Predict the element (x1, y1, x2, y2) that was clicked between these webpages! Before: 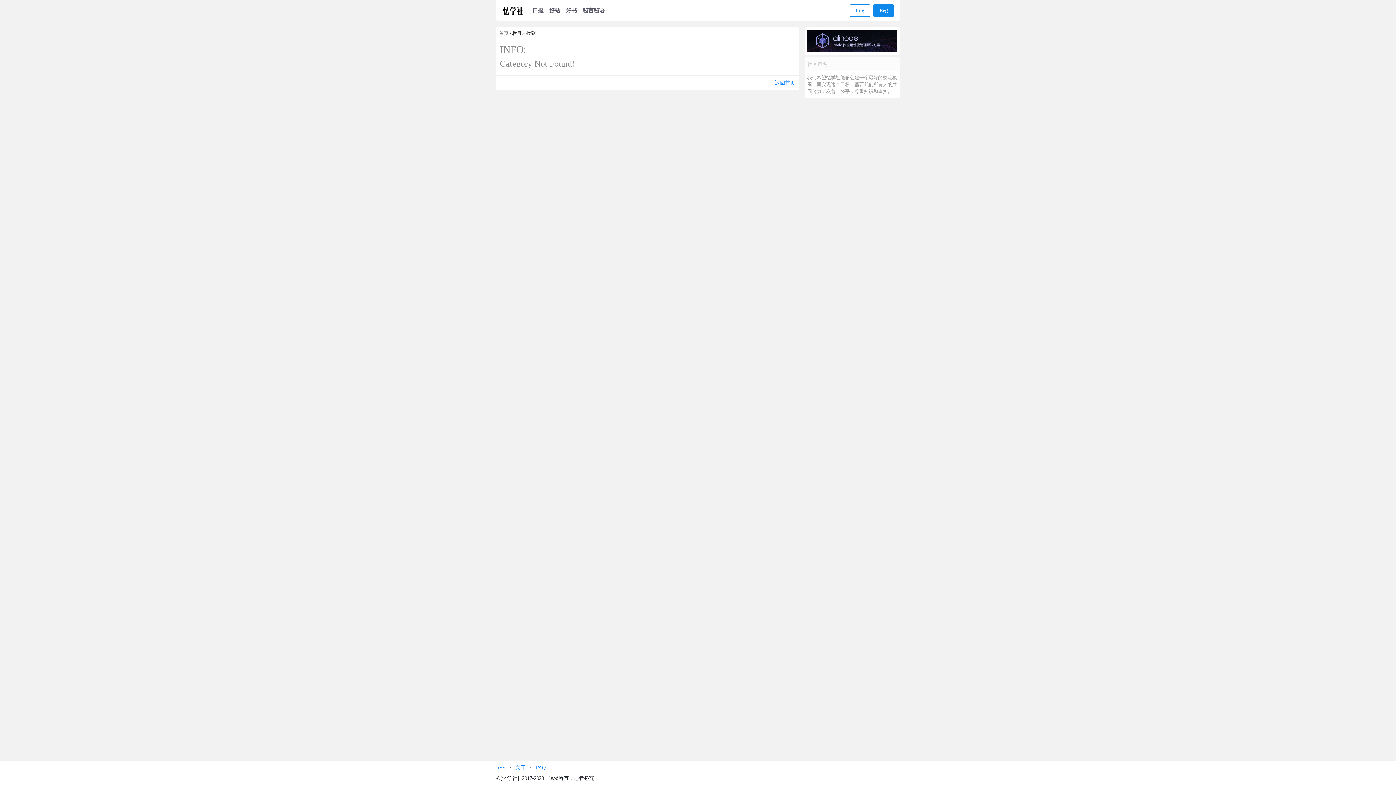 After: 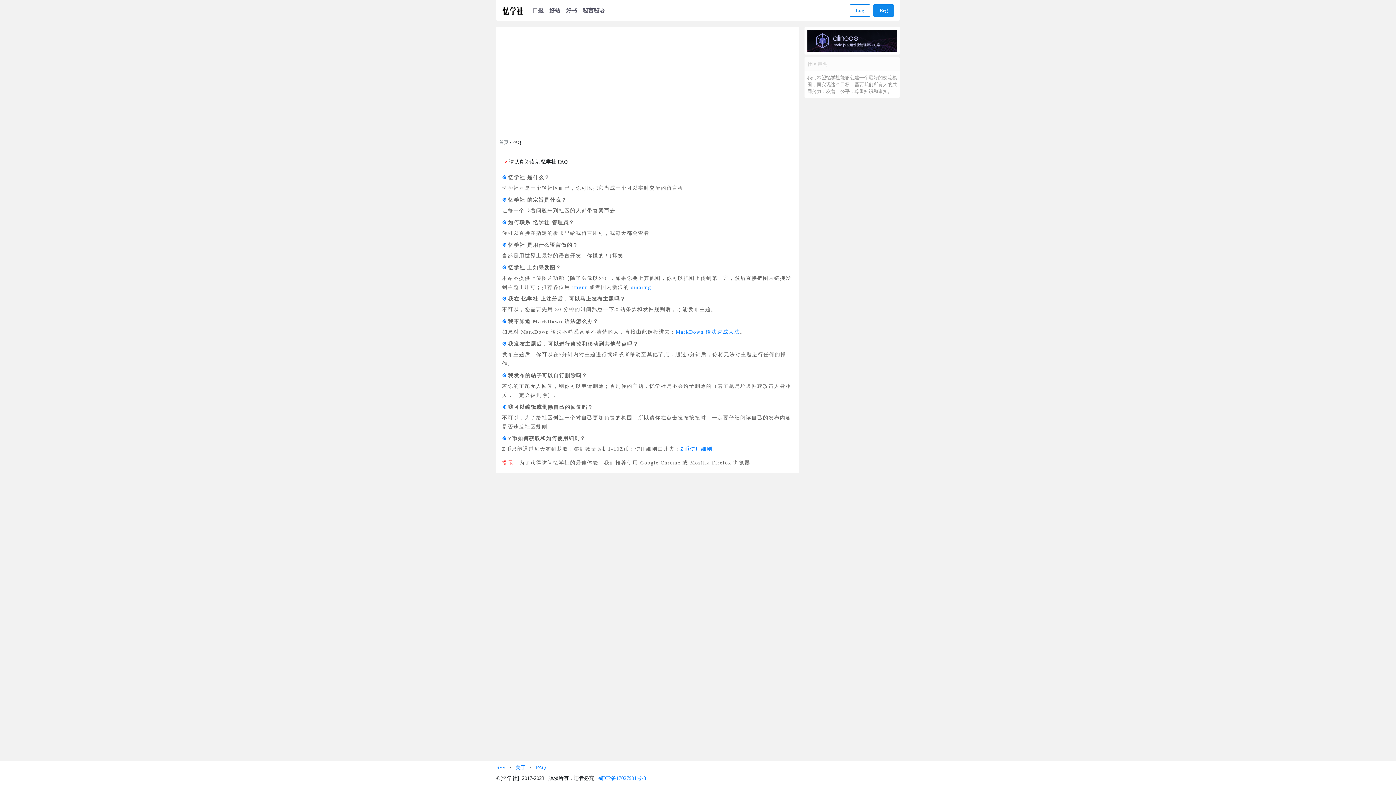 Action: bbox: (536, 765, 545, 770) label: FAQ